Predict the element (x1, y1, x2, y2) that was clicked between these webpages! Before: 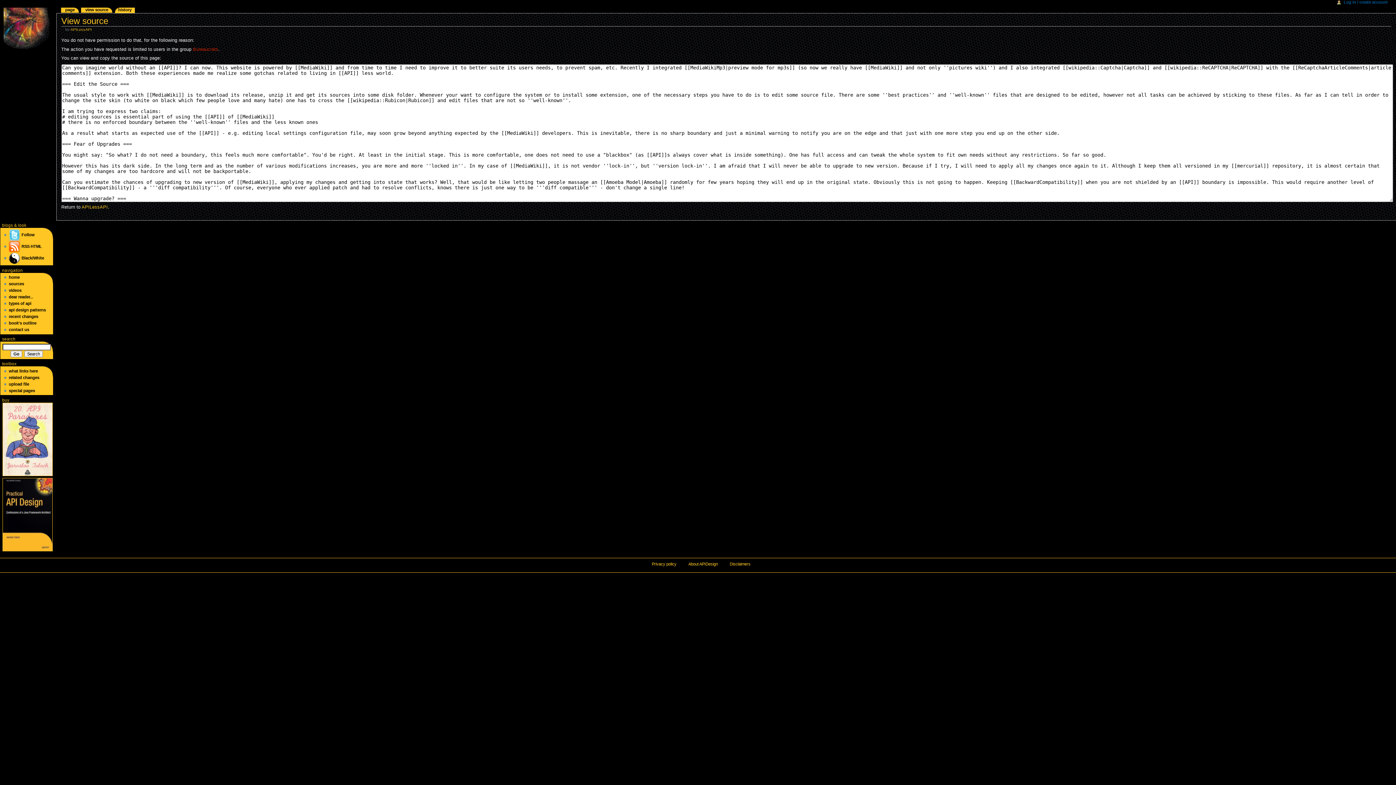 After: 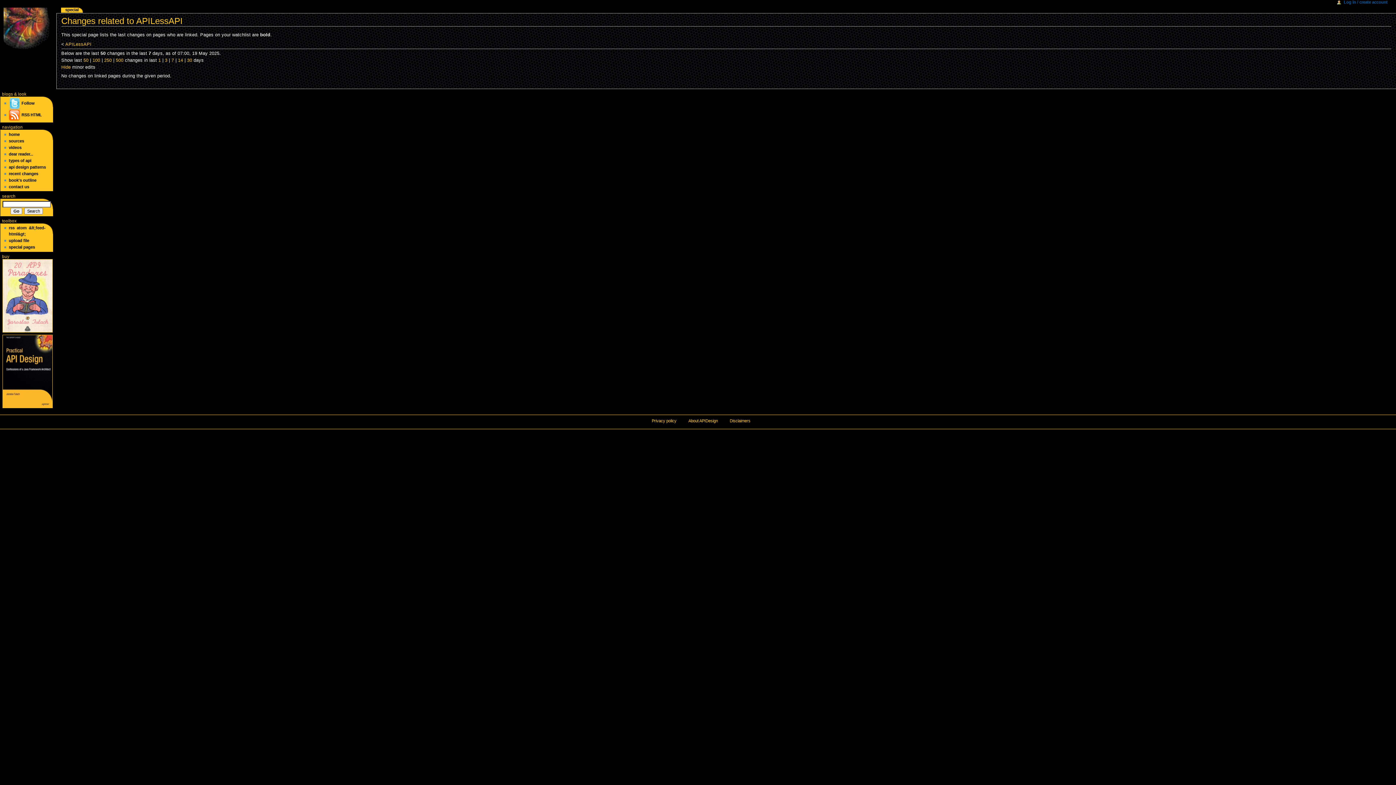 Action: bbox: (8, 375, 39, 379) label: related changes